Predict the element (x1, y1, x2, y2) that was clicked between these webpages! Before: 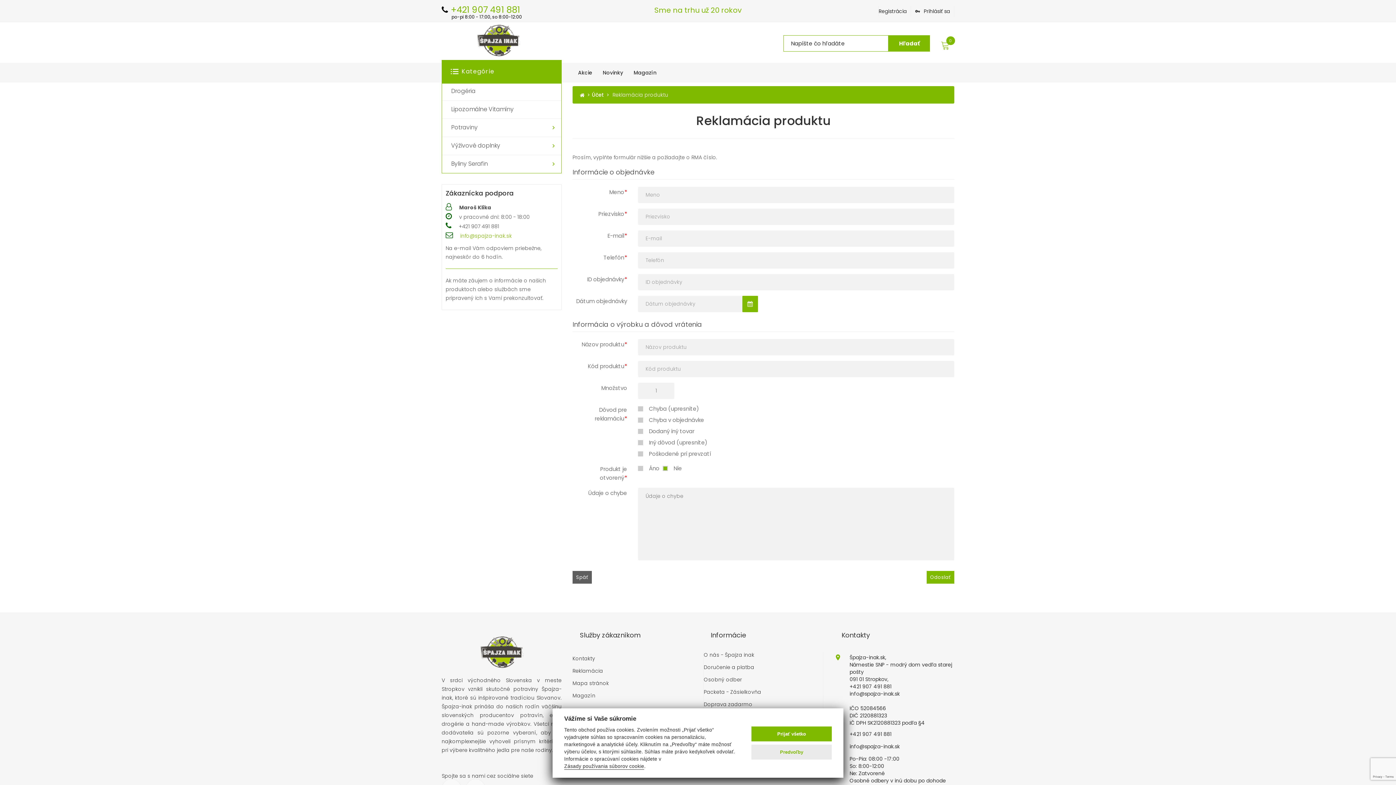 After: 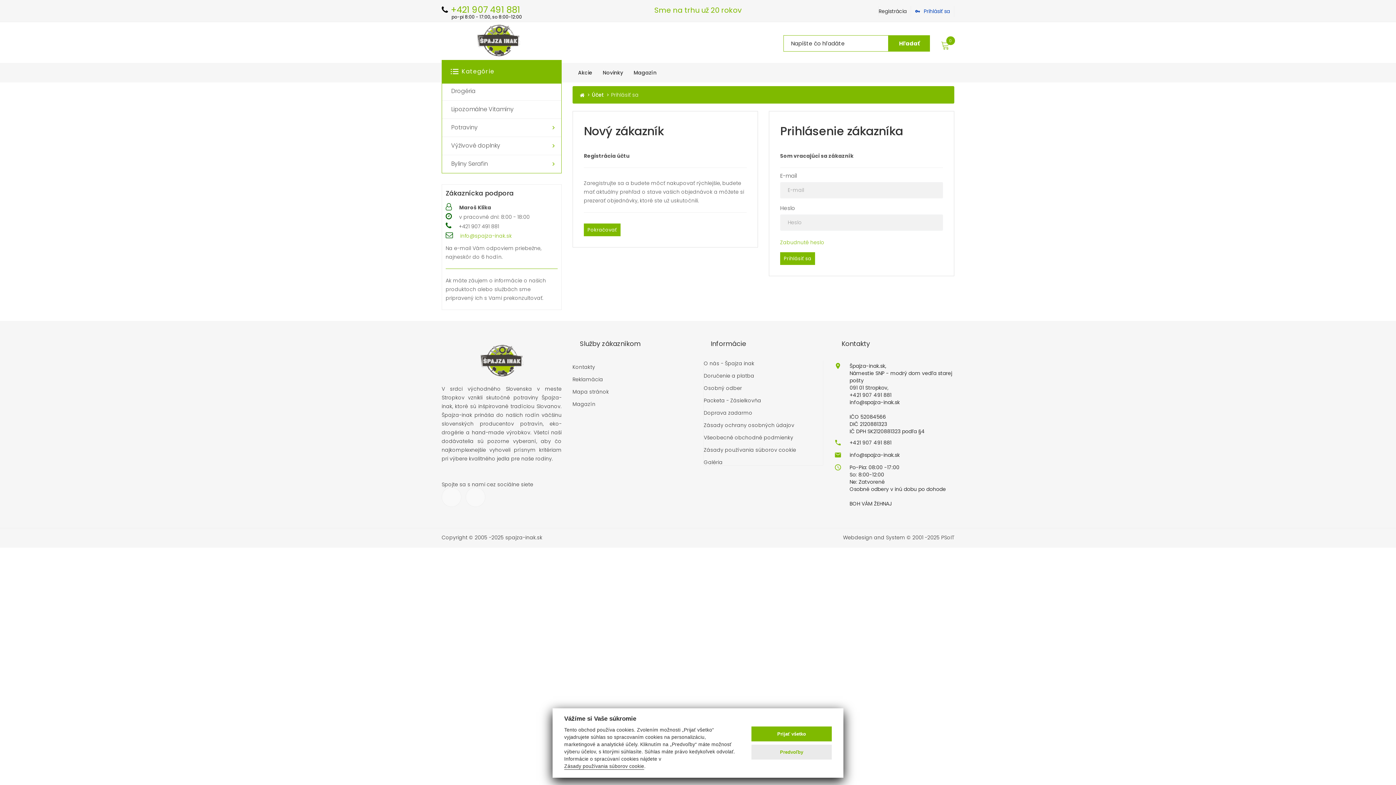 Action: bbox: (572, 571, 592, 583) label: Späť